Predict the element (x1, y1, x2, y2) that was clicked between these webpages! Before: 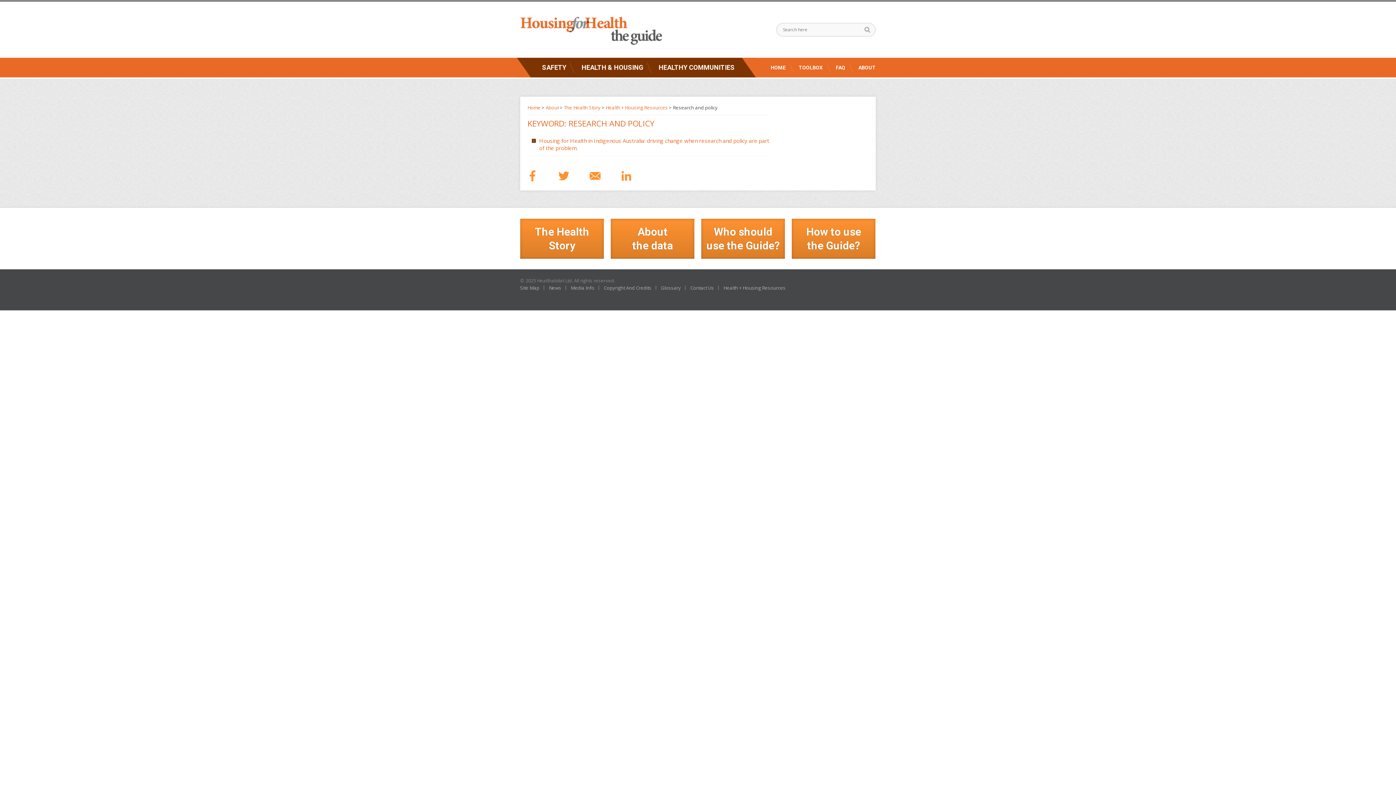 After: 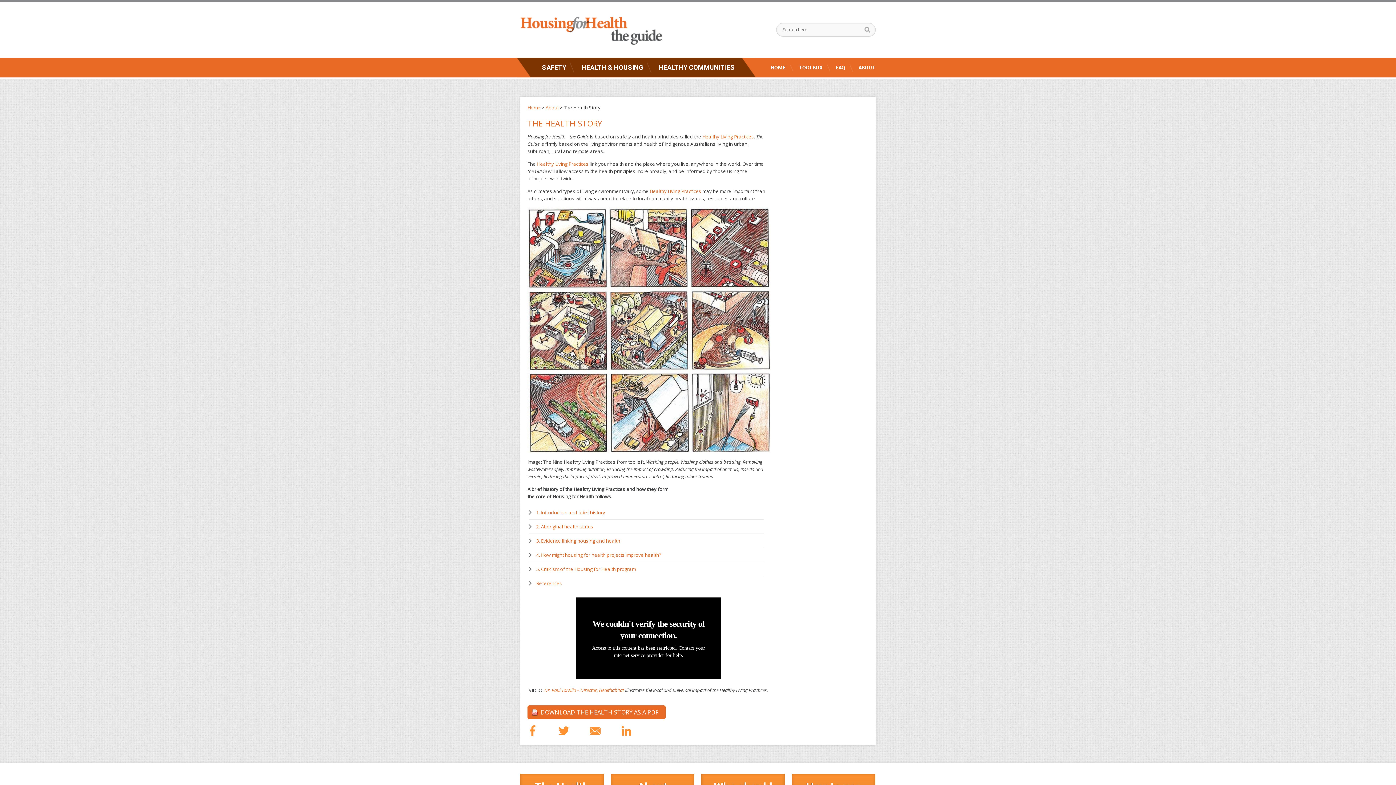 Action: label: The Health Story bbox: (520, 218, 604, 258)